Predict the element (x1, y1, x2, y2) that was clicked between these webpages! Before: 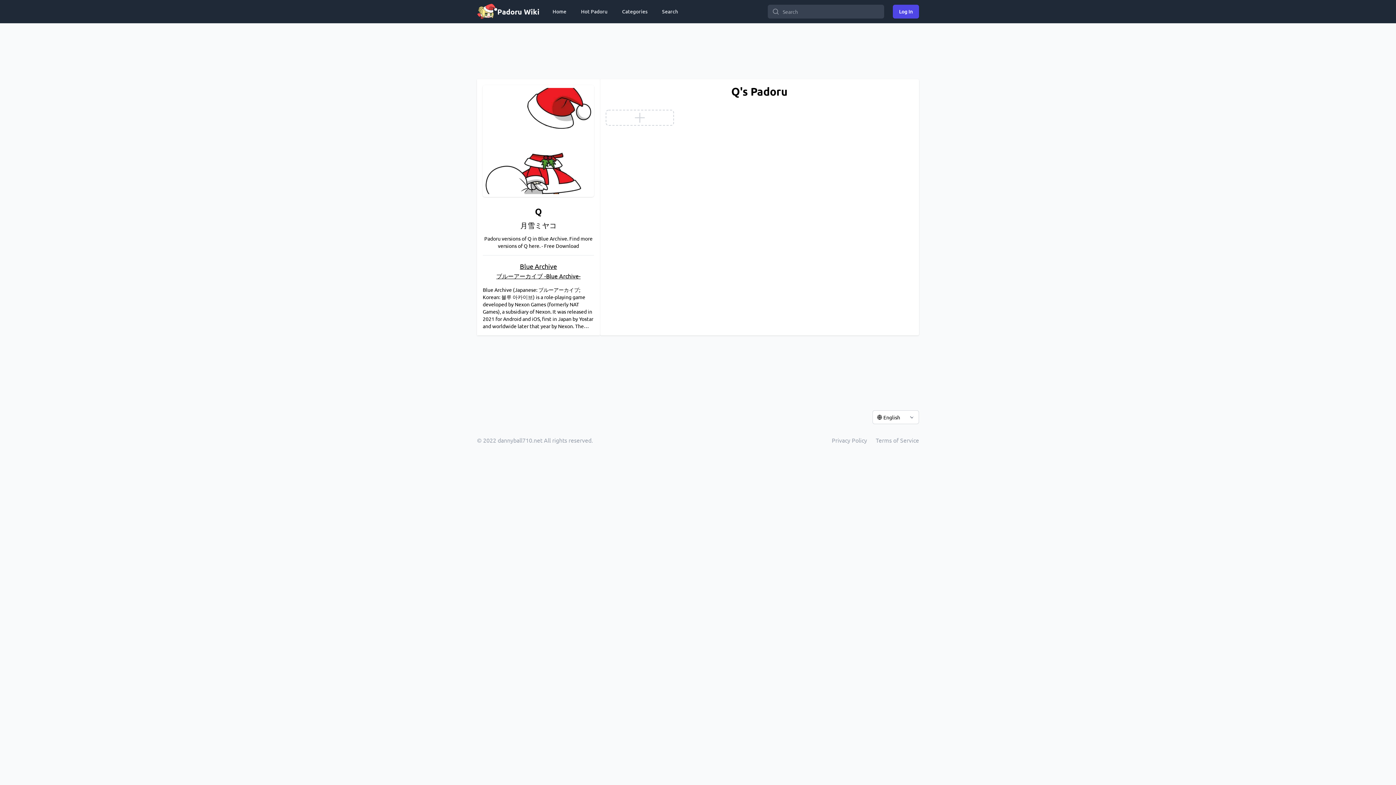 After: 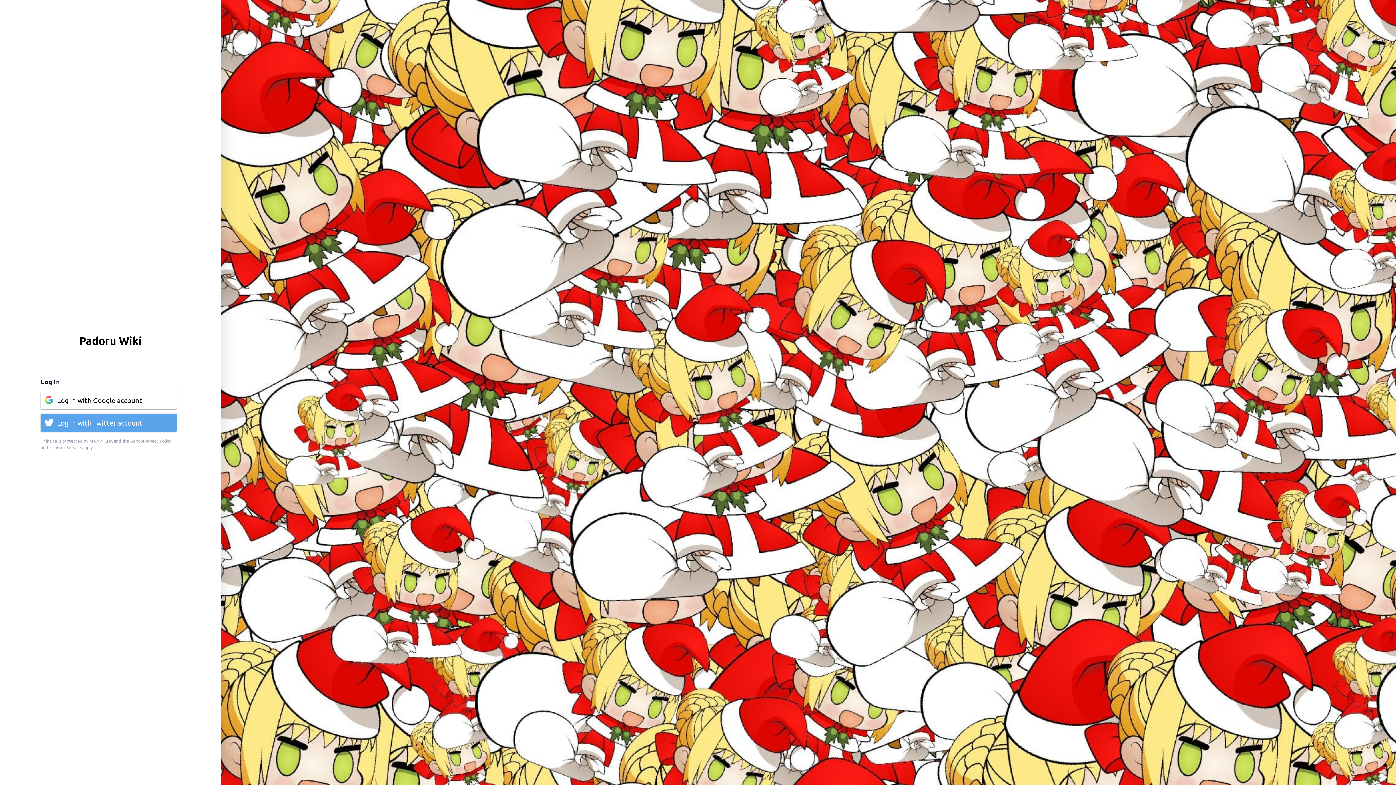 Action: label: Log In bbox: (893, 4, 919, 18)